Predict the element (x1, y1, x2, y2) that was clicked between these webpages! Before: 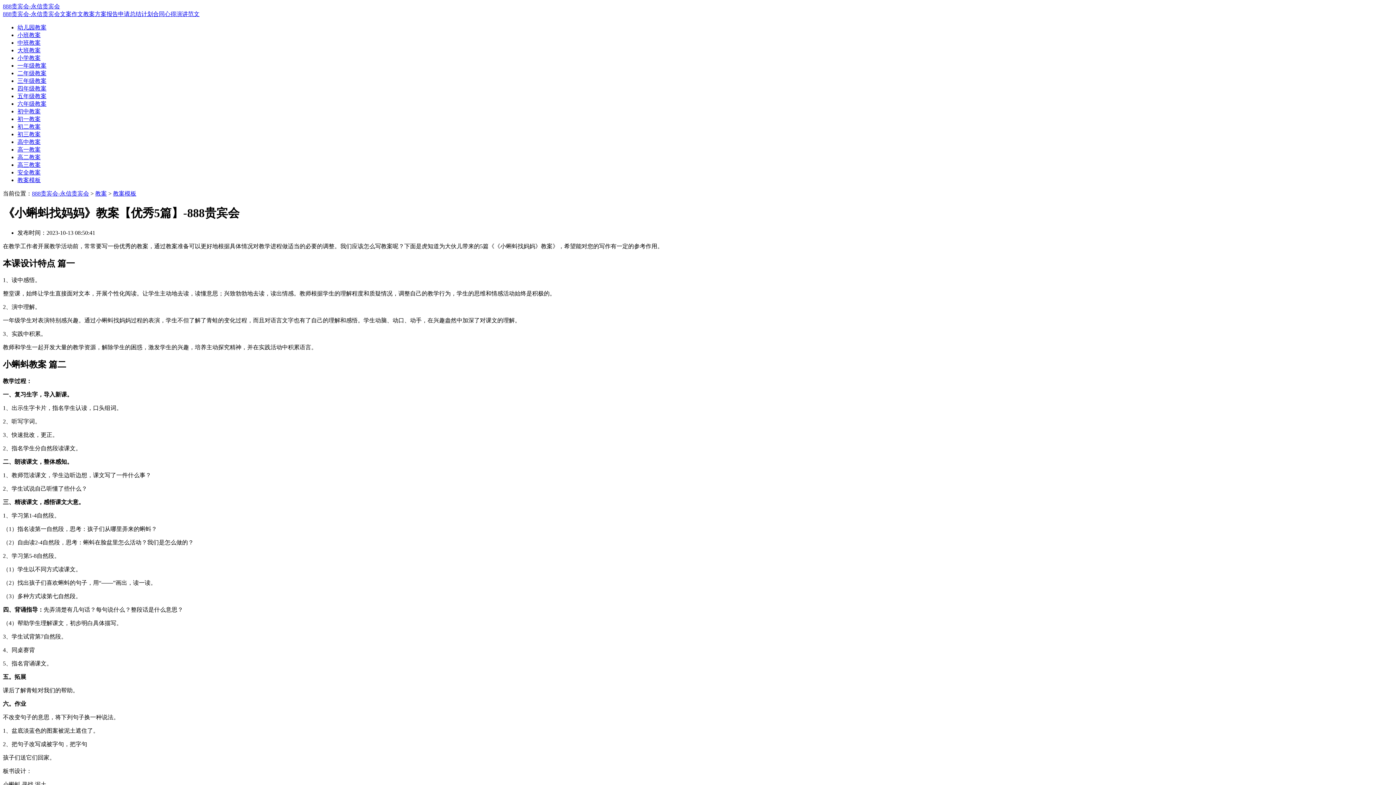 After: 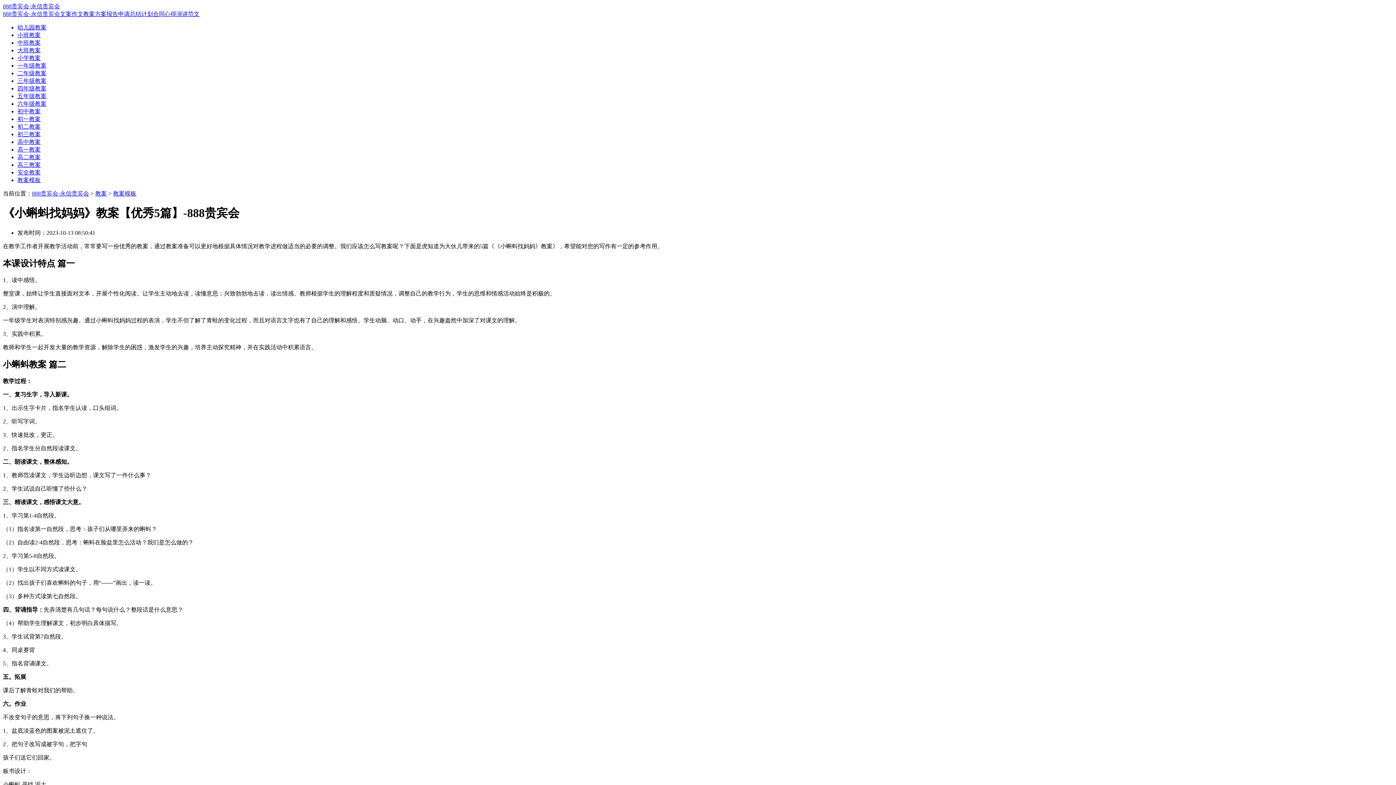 Action: label: 高二教案 bbox: (17, 154, 40, 160)